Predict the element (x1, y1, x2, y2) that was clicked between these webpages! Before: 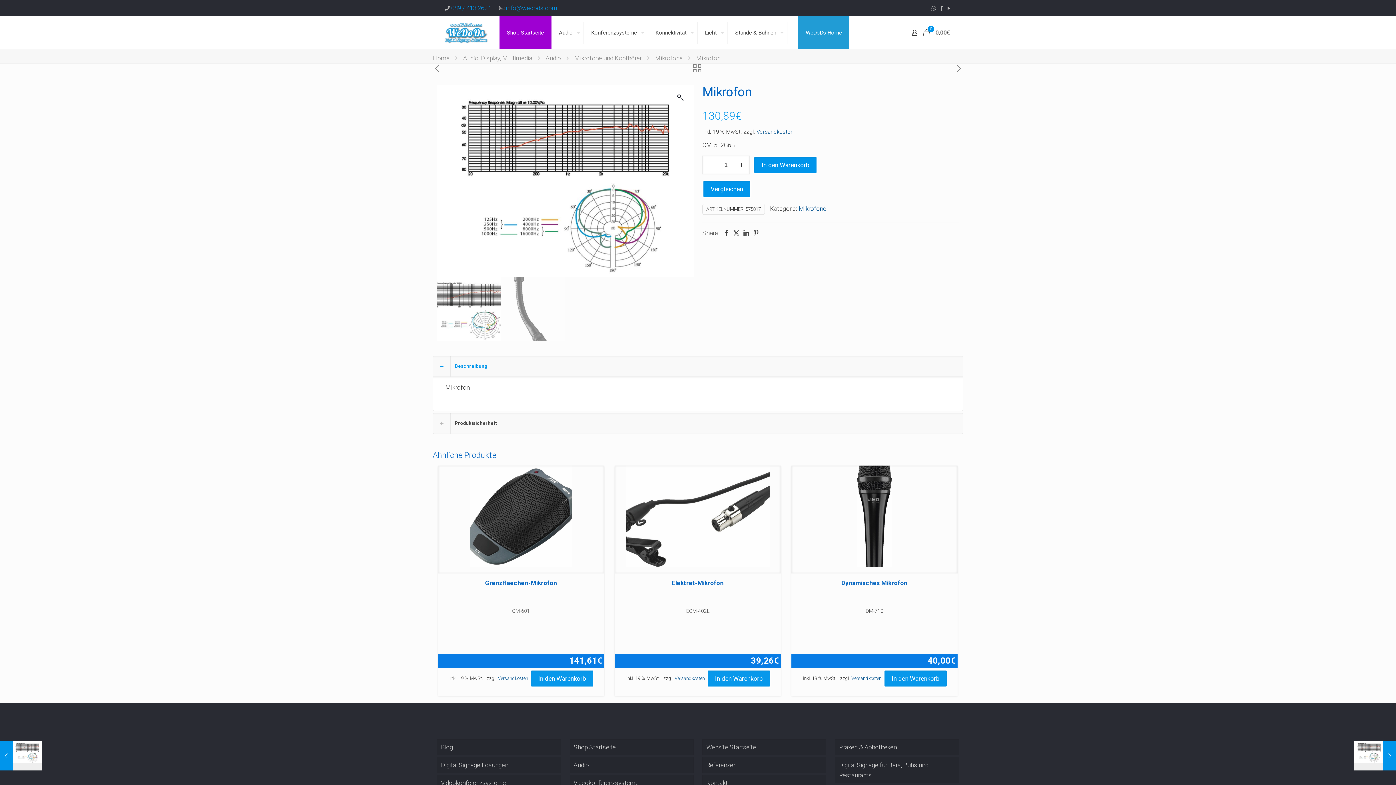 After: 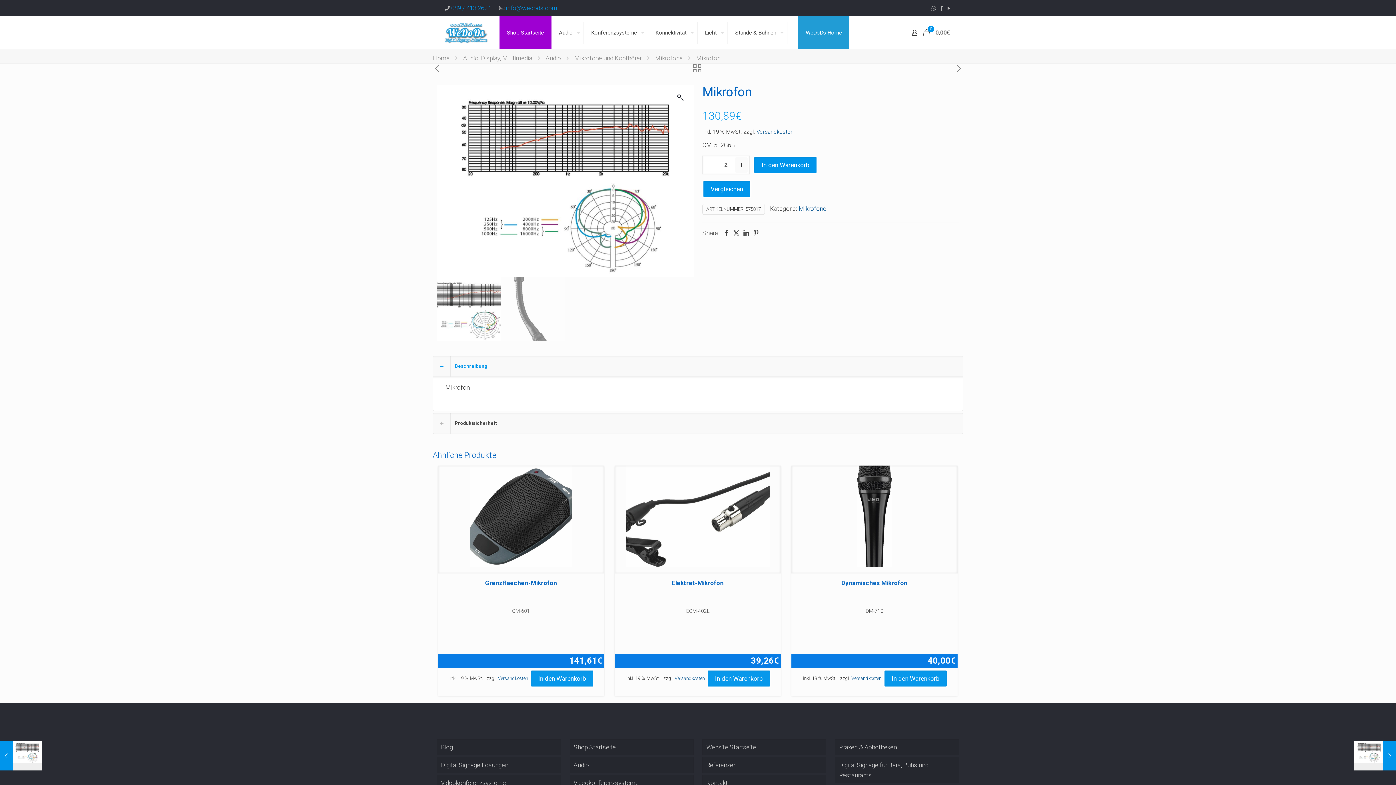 Action: bbox: (735, 157, 748, 172)